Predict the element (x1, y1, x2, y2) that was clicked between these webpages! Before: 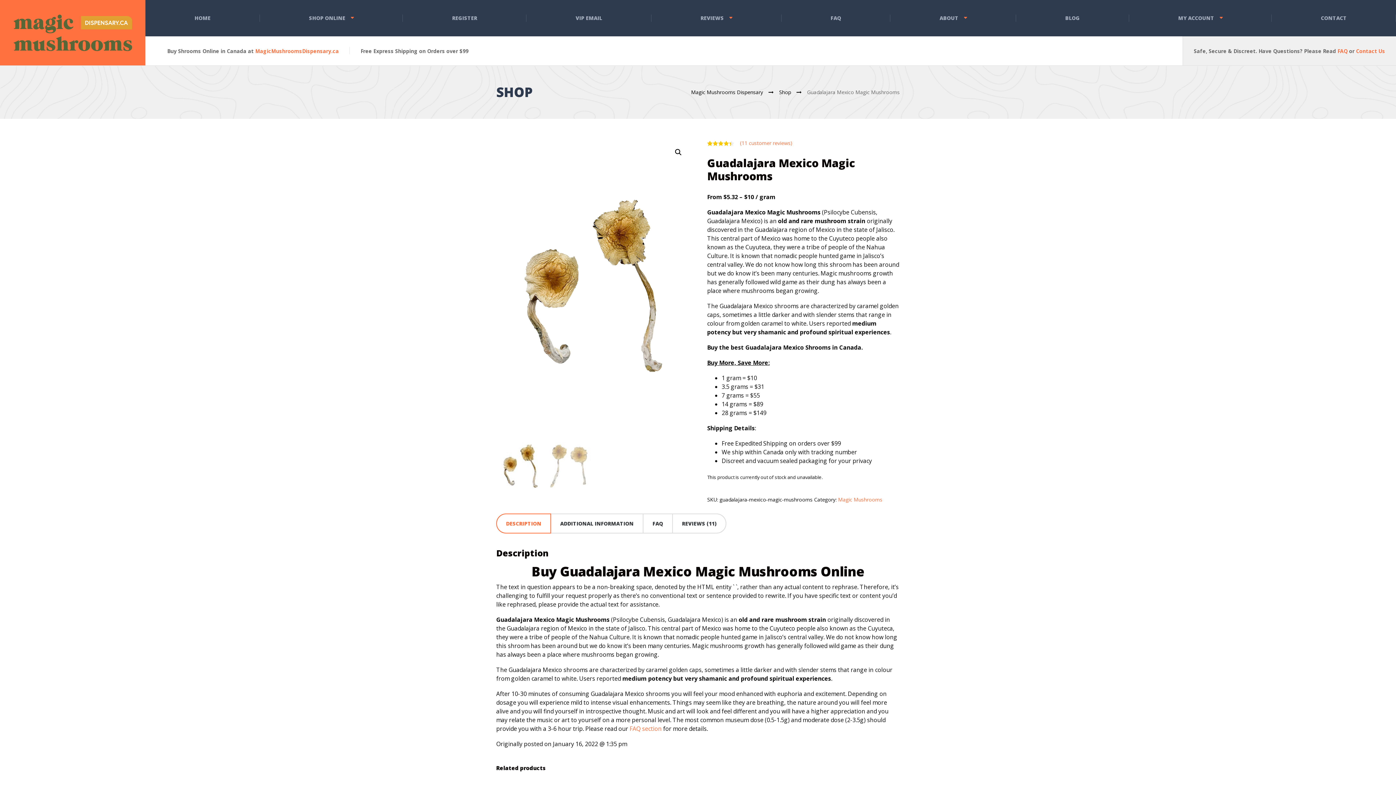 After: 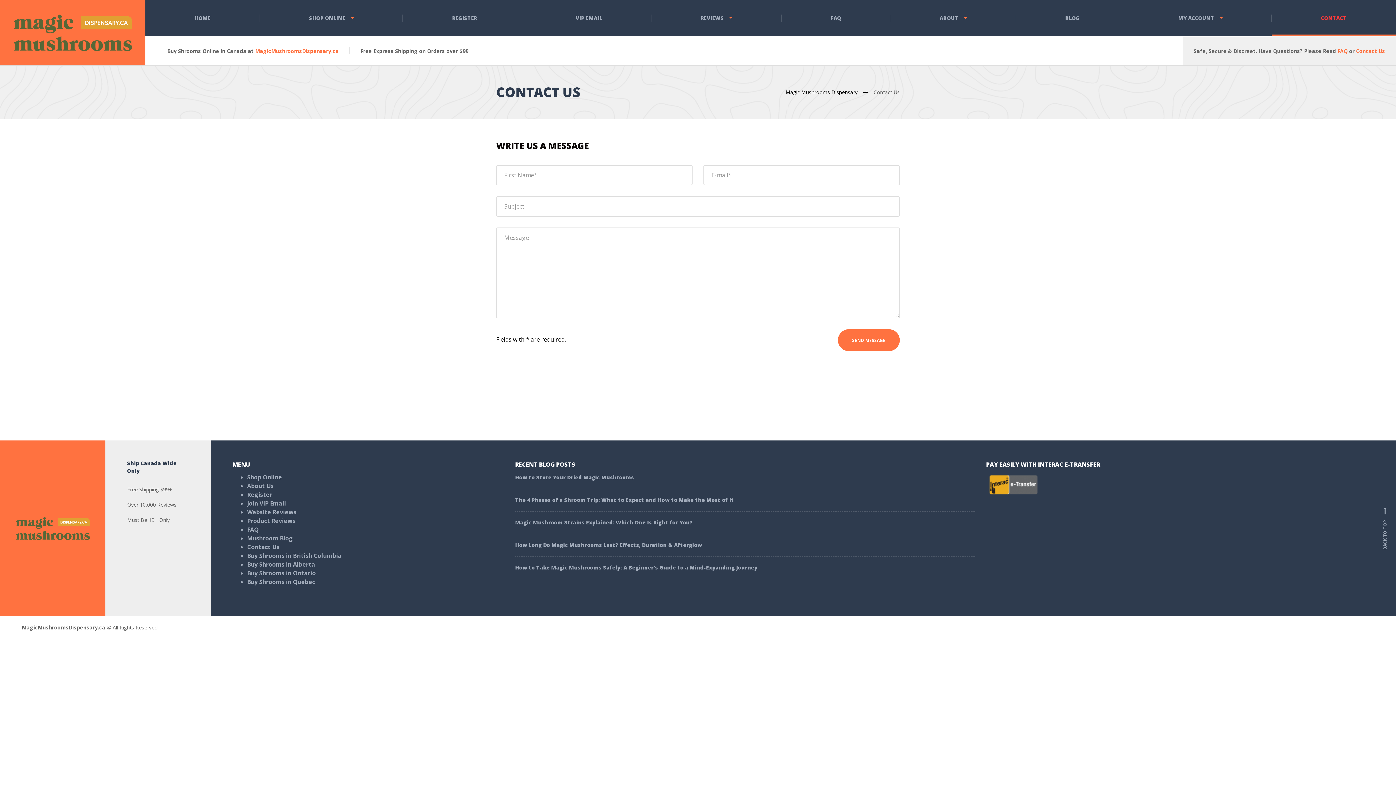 Action: label: CONTACT bbox: (1272, 0, 1396, 36)